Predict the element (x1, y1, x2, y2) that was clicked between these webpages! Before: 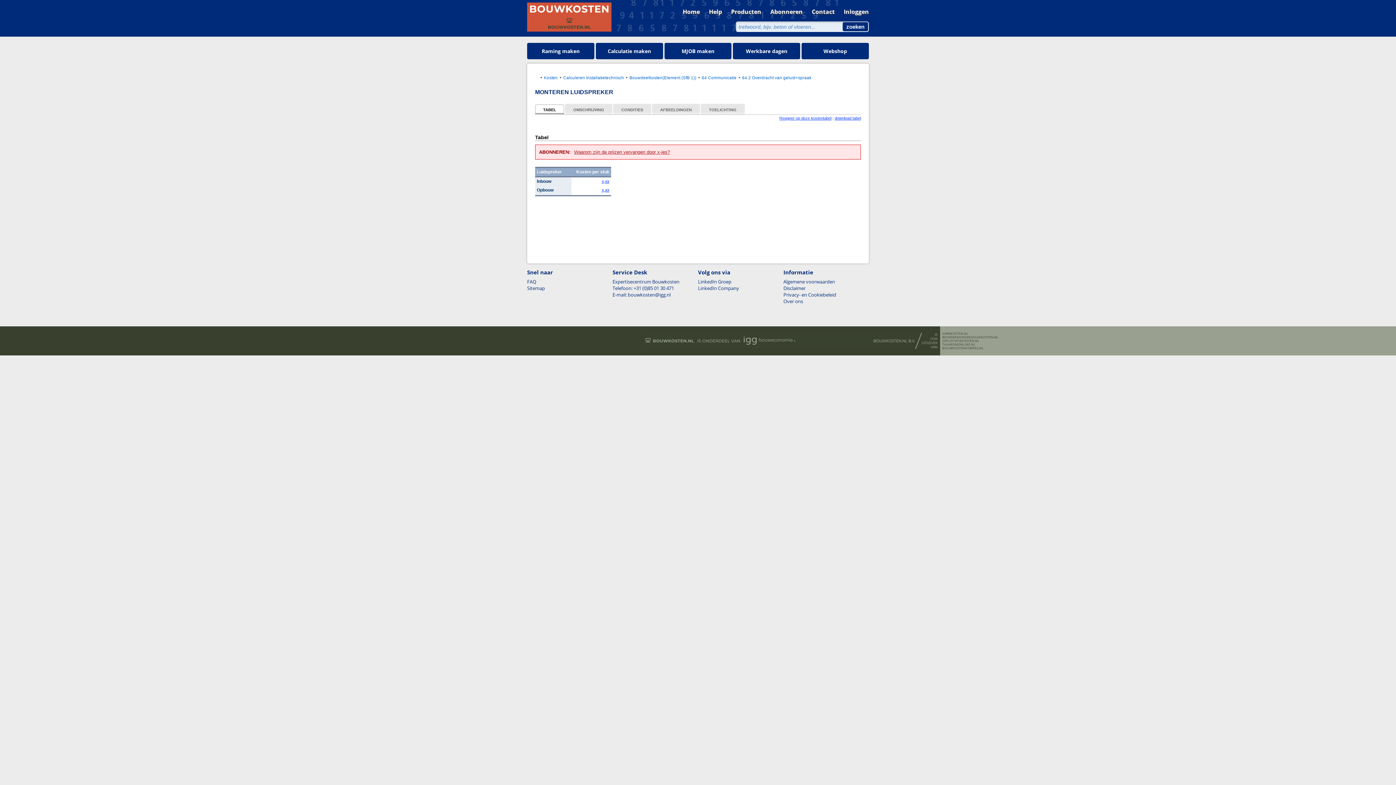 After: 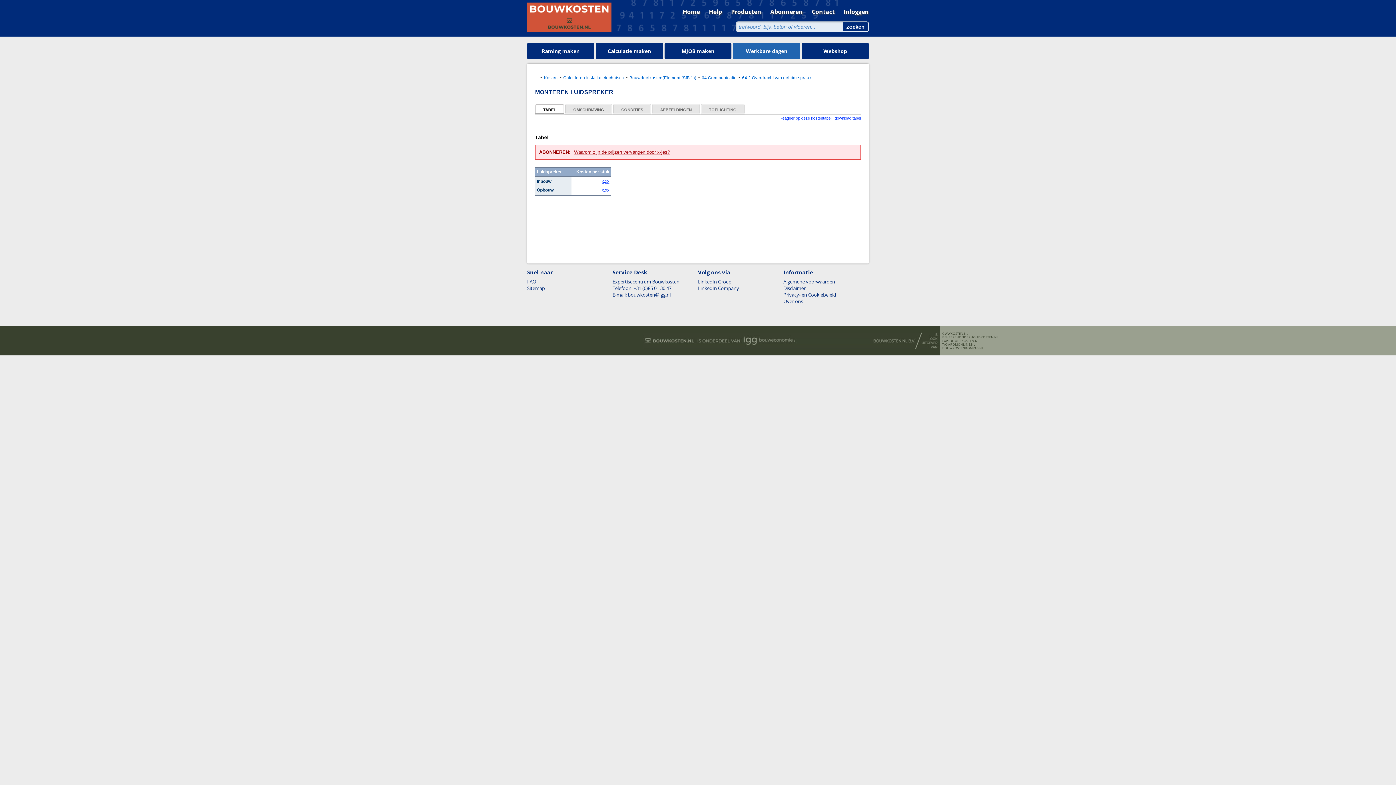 Action: label: Werkbare dagen bbox: (733, 42, 800, 59)